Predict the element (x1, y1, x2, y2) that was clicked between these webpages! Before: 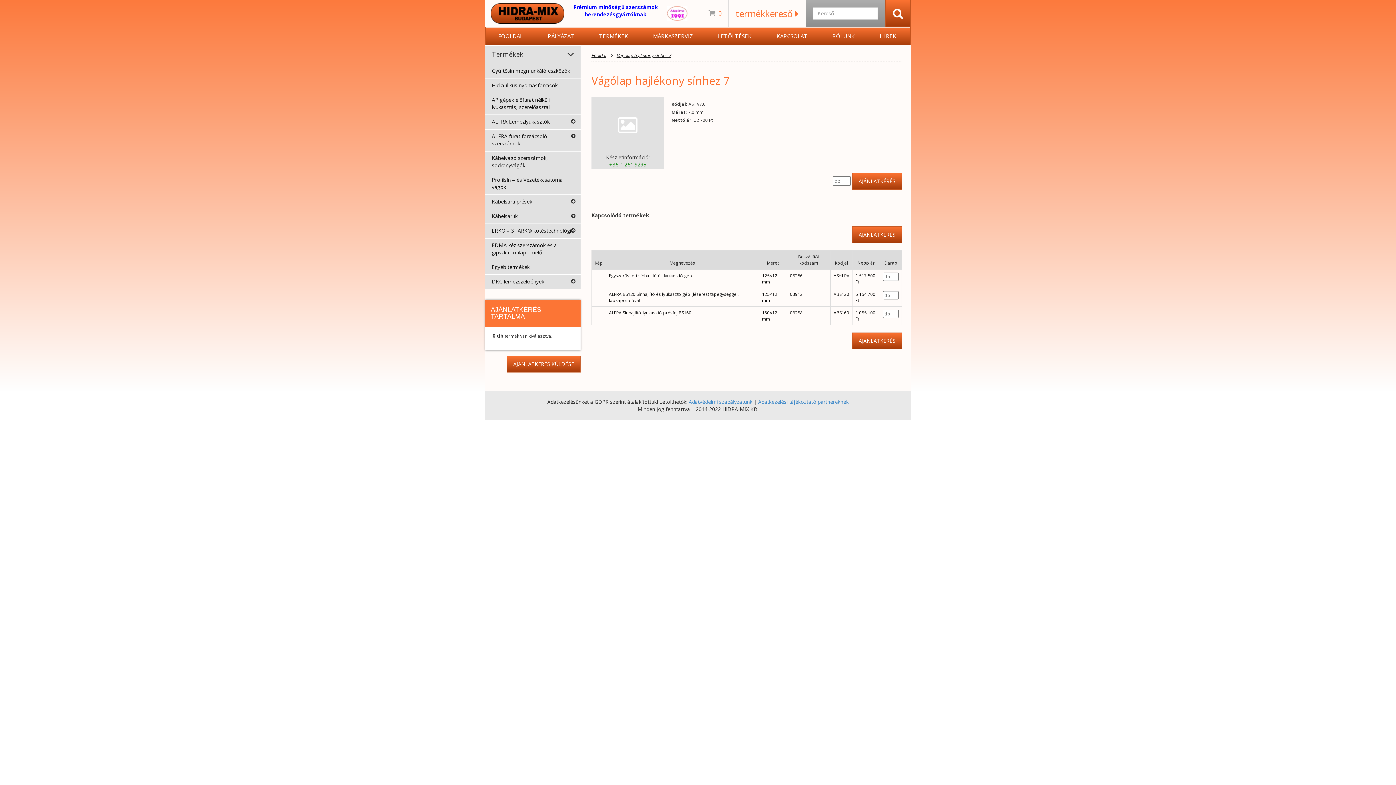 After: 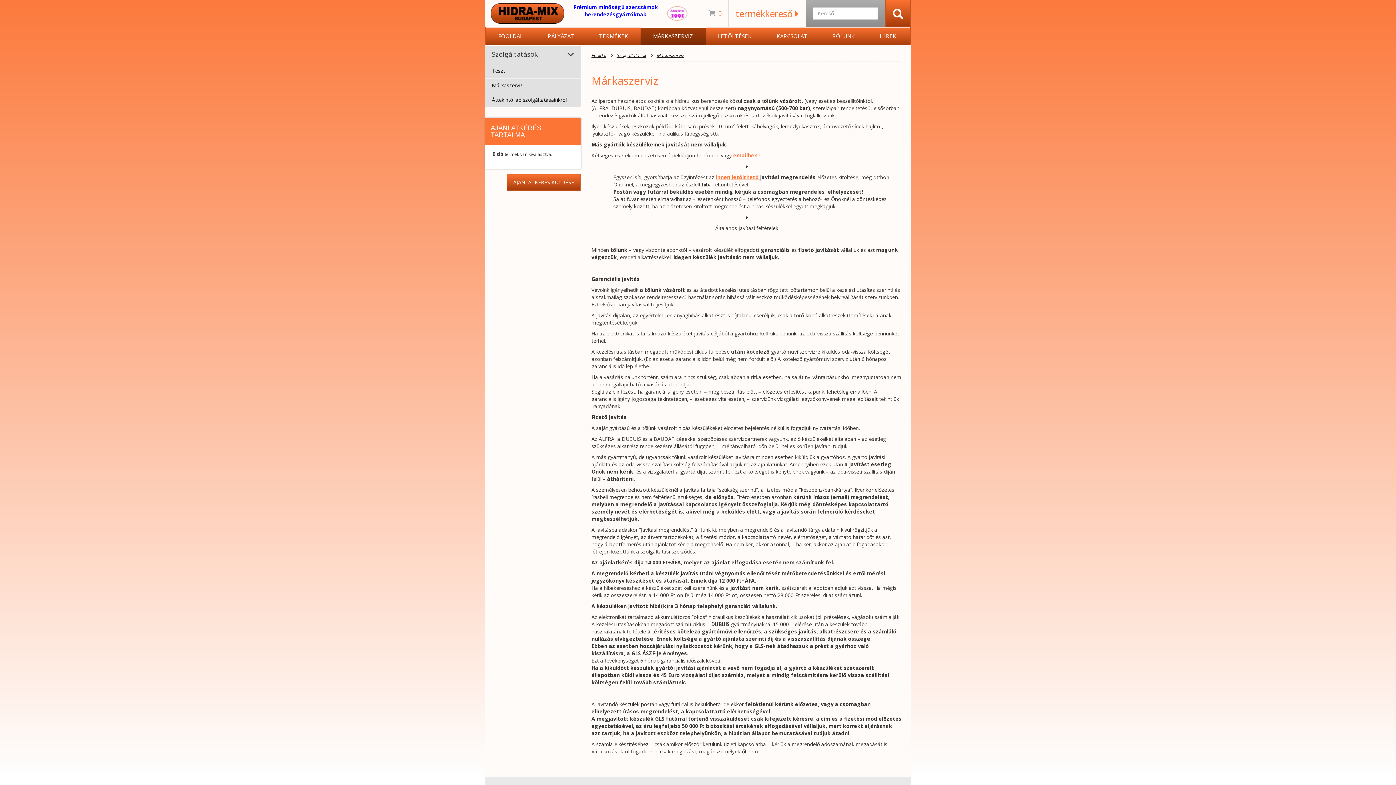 Action: bbox: (640, 27, 705, 45) label: MÁRKASZERVIZ